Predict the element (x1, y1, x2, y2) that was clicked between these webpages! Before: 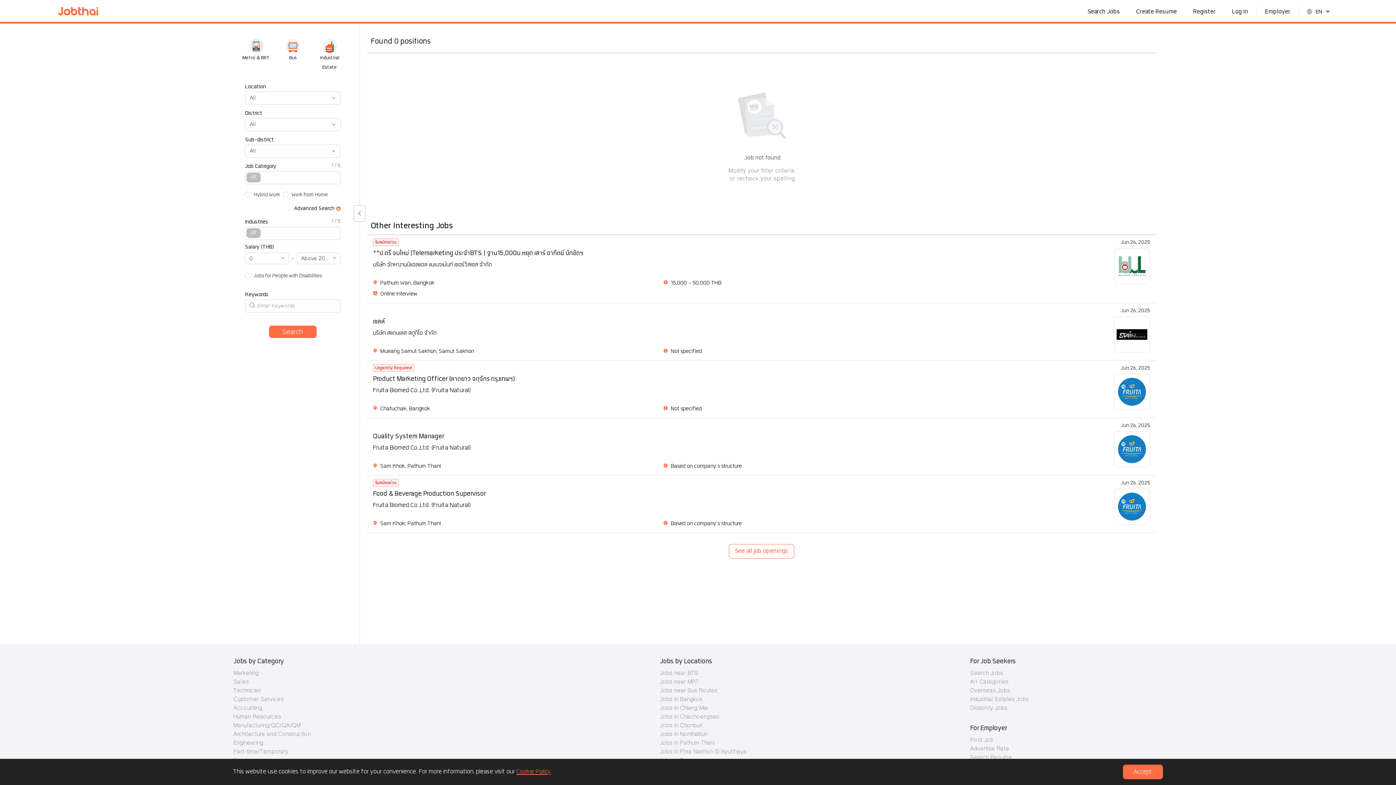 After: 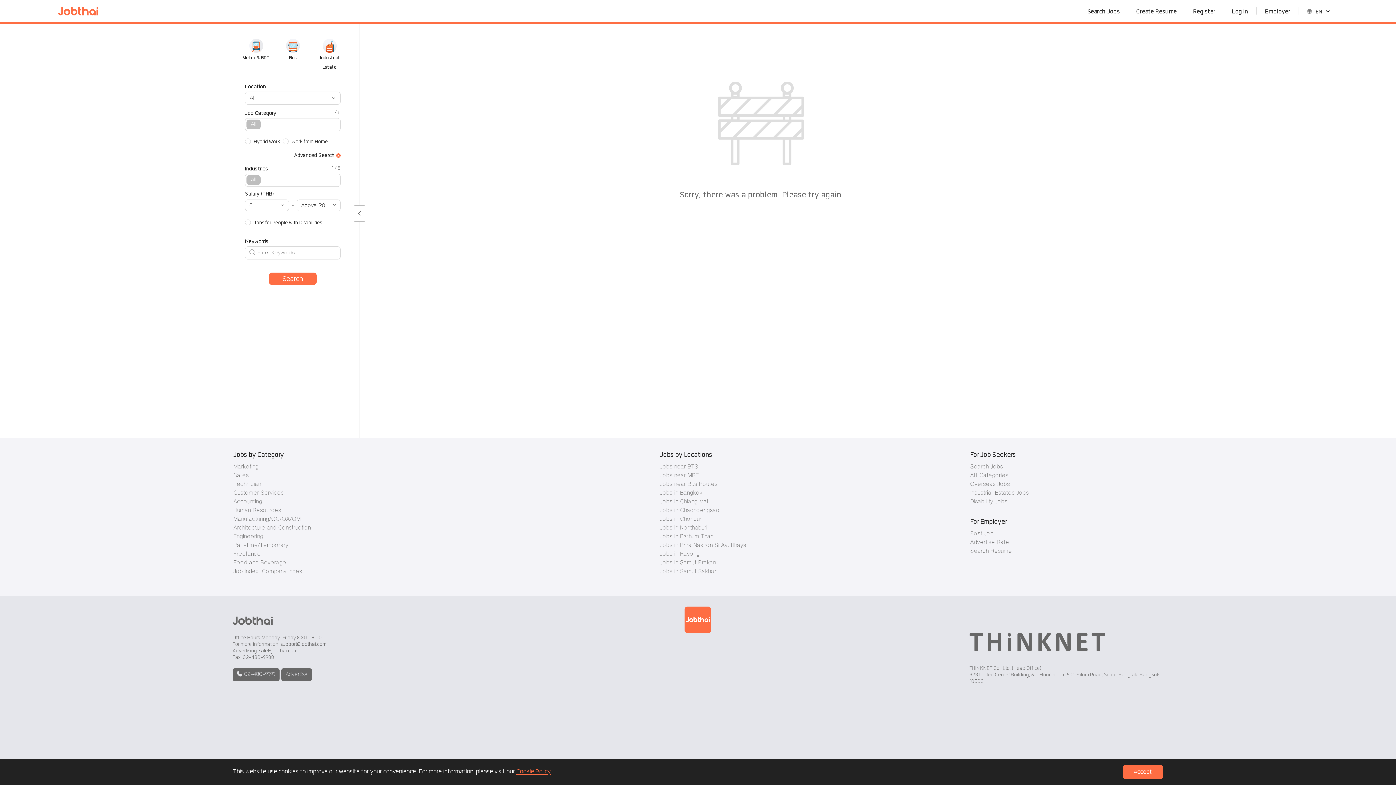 Action: label: Part-time/Temporary bbox: (233, 749, 288, 755)